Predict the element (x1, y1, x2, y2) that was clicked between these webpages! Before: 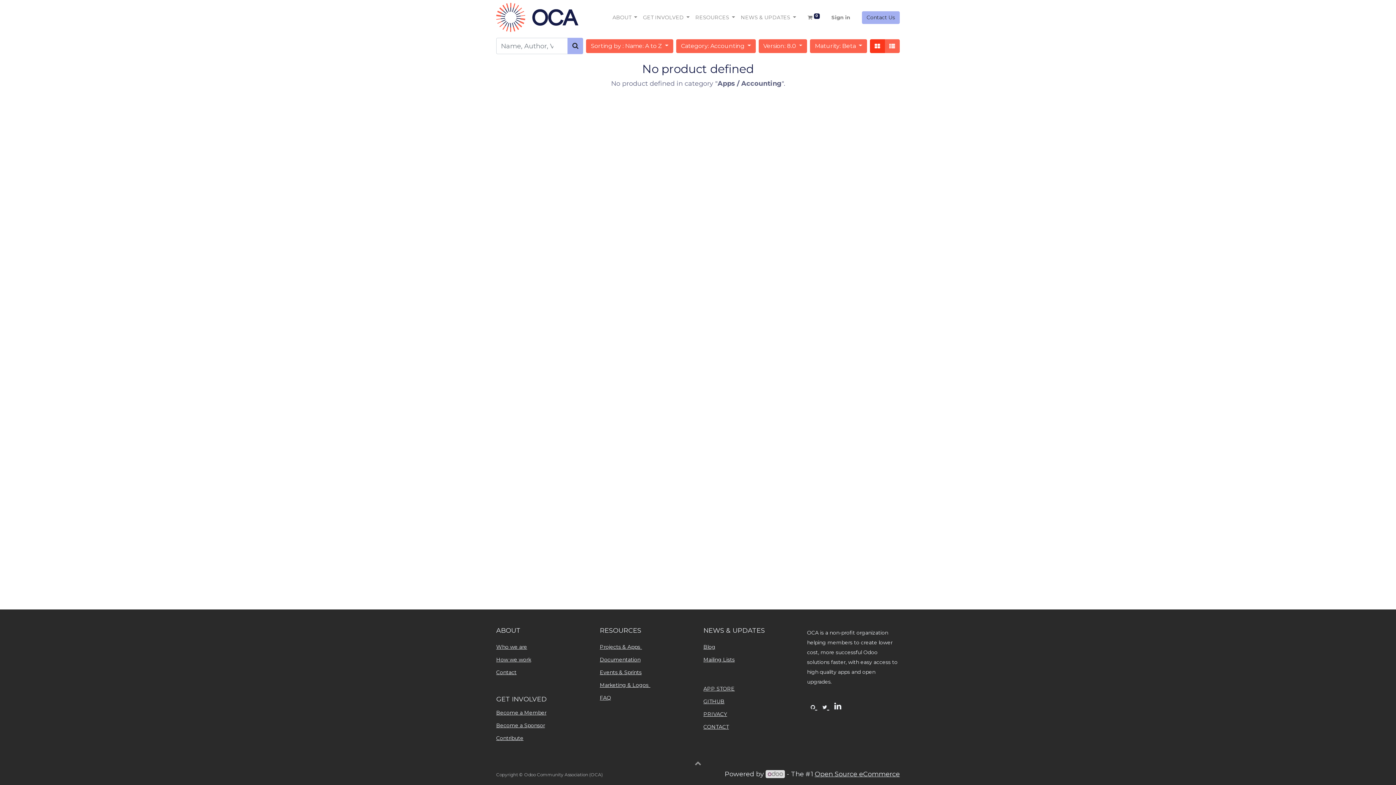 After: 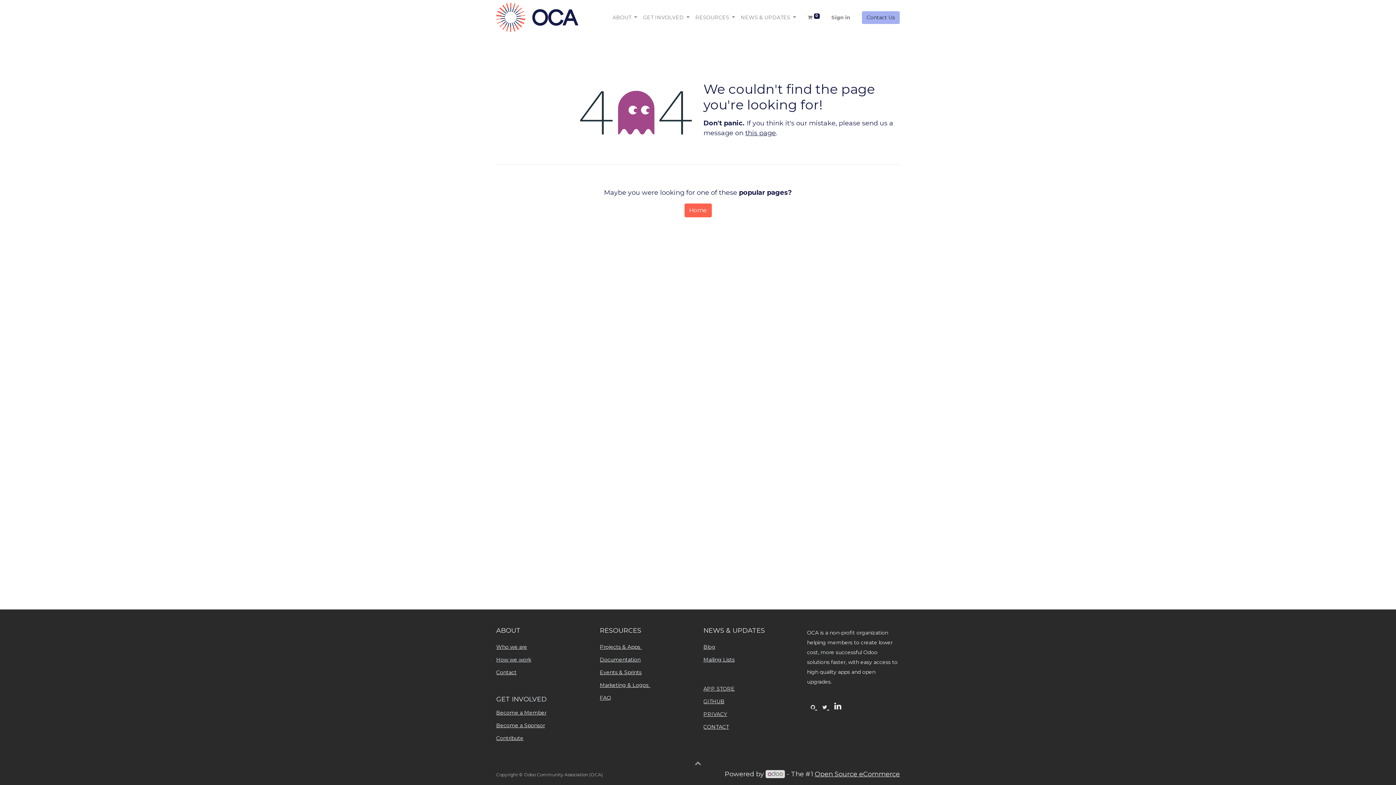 Action: bbox: (703, 711, 727, 717) label: PRIVACY